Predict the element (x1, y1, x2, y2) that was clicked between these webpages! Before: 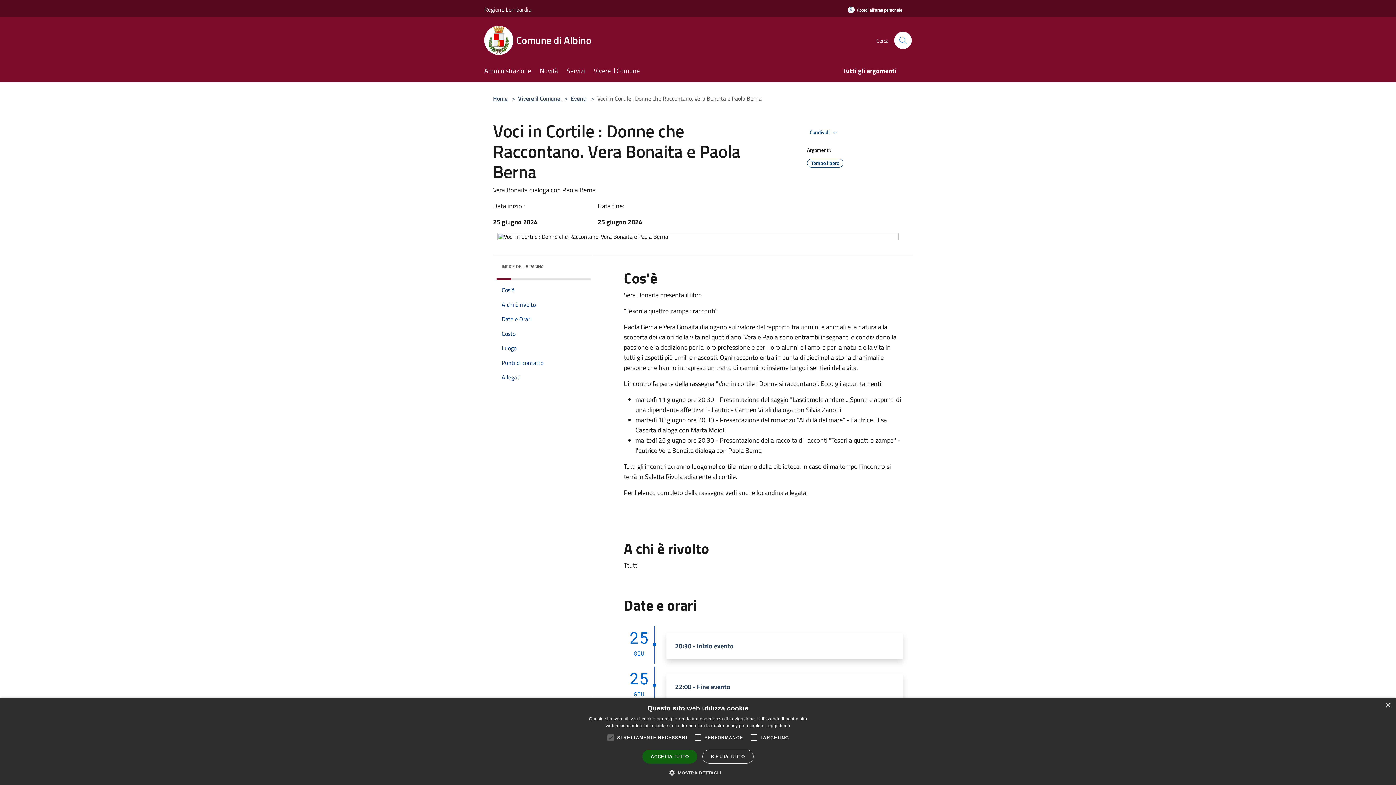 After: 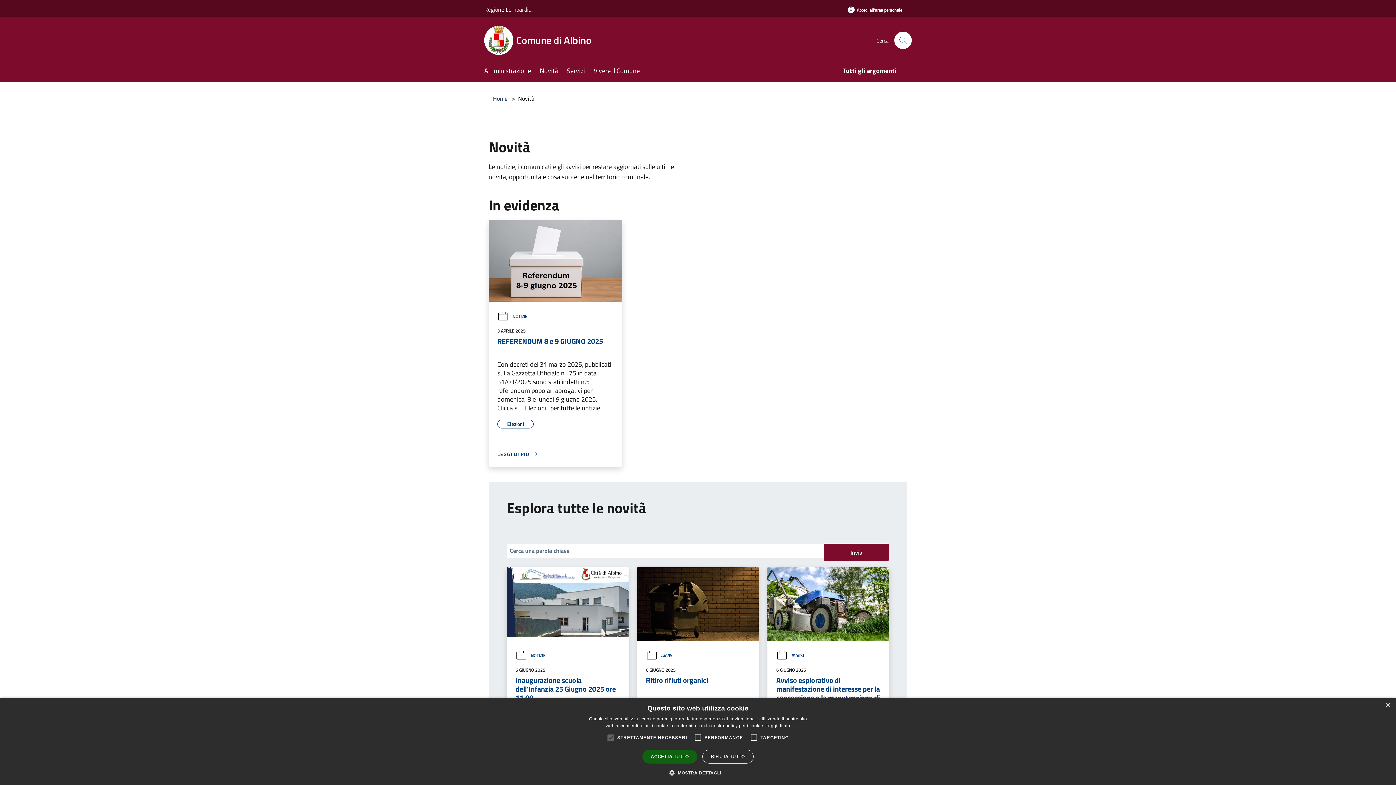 Action: label: Novità bbox: (540, 61, 566, 81)